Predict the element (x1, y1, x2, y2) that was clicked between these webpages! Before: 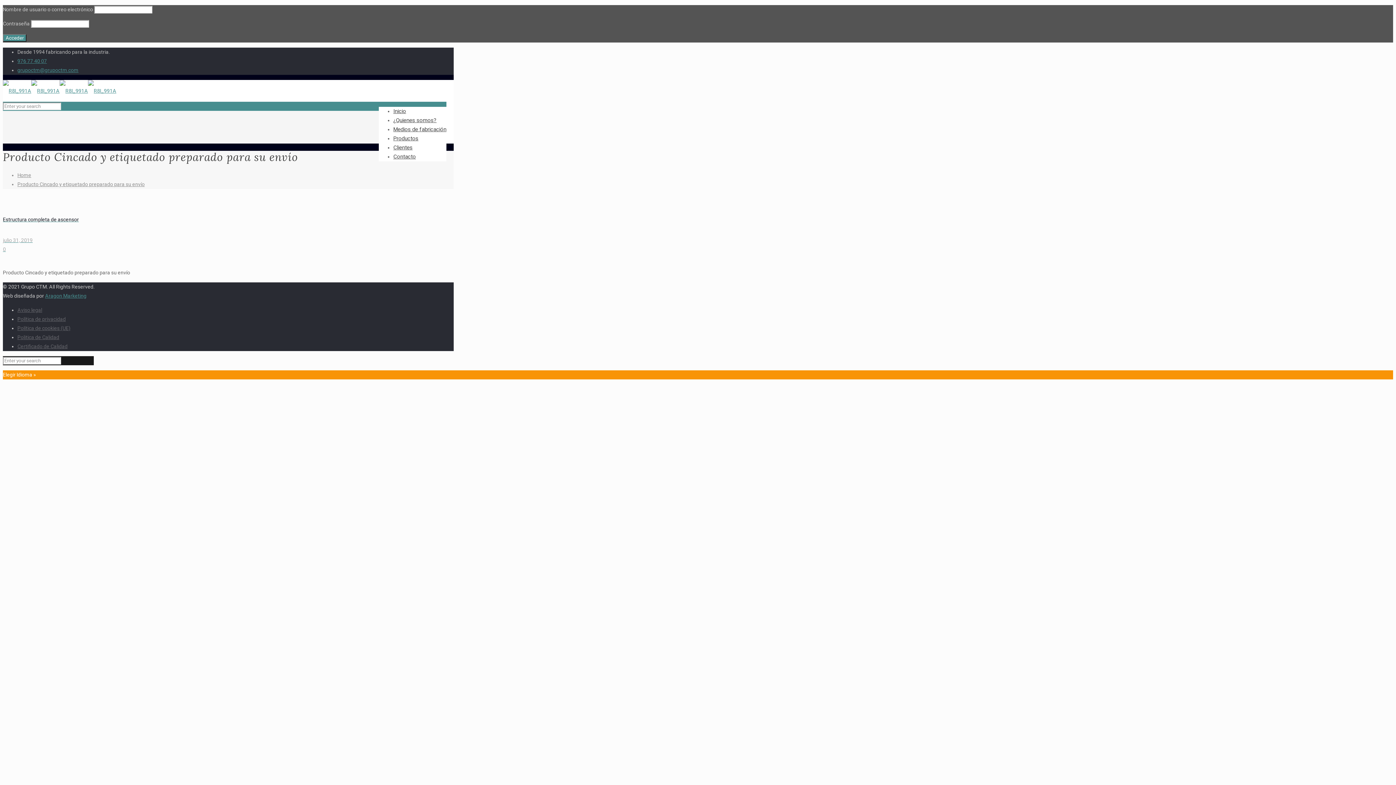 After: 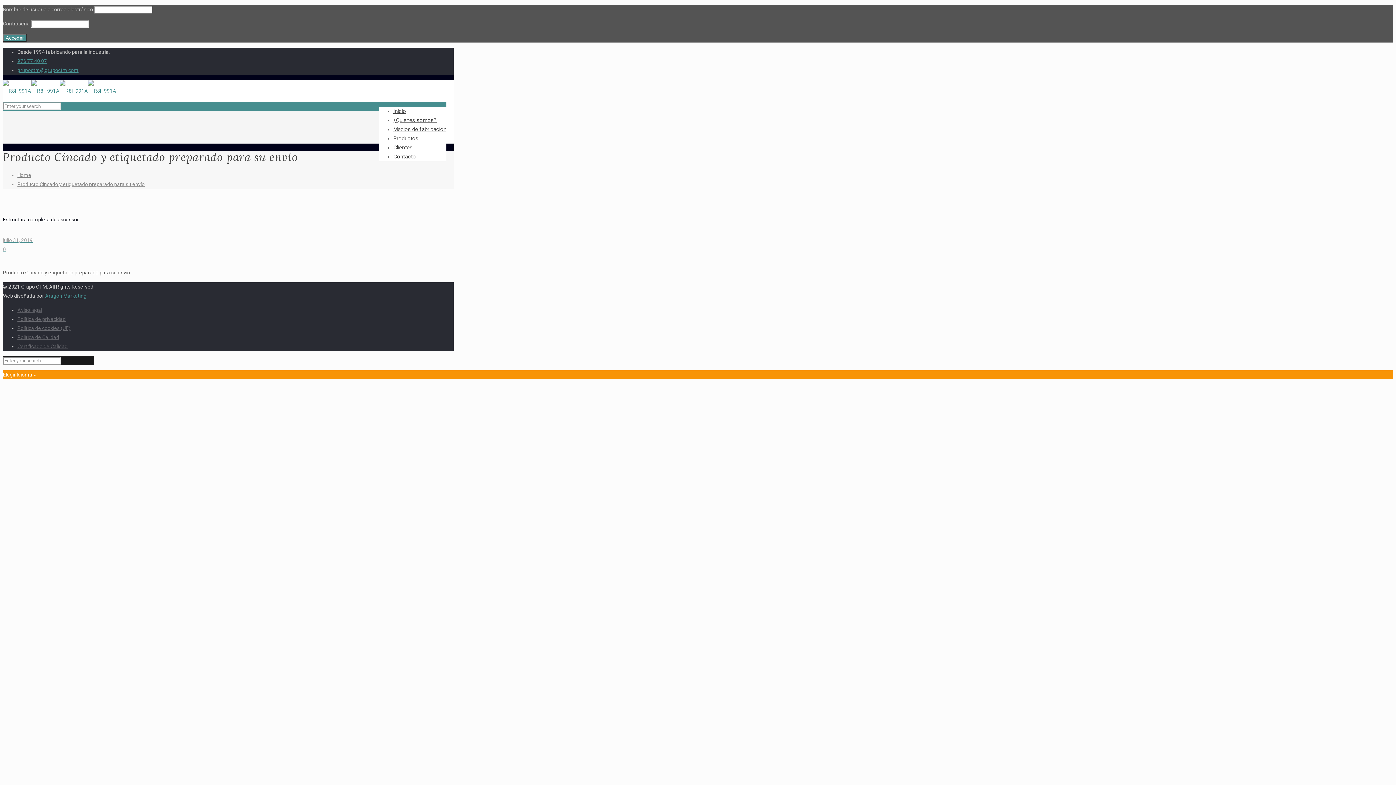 Action: label: 0 bbox: (2, 246, 5, 252)